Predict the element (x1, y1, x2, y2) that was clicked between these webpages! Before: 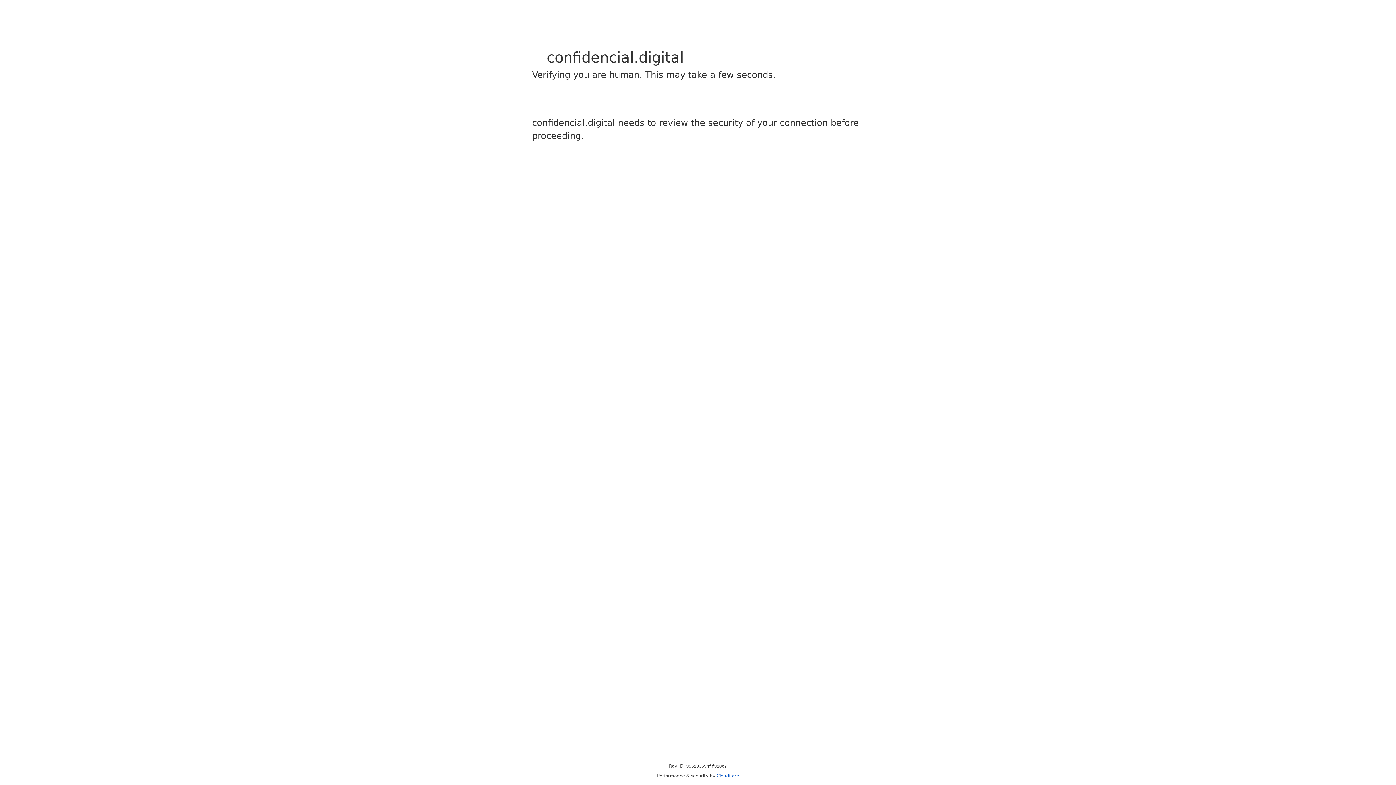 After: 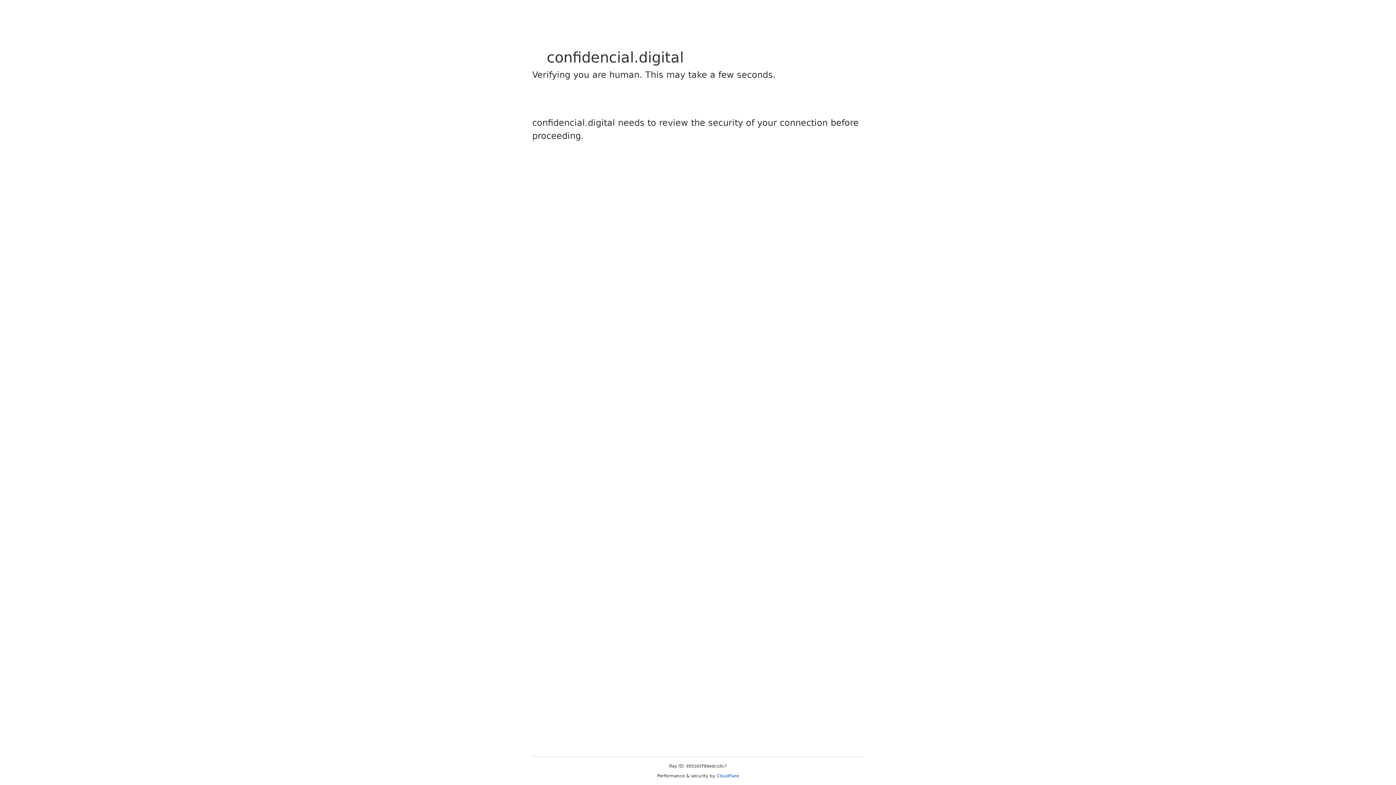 Action: bbox: (716, 773, 739, 778) label: Cloudflare